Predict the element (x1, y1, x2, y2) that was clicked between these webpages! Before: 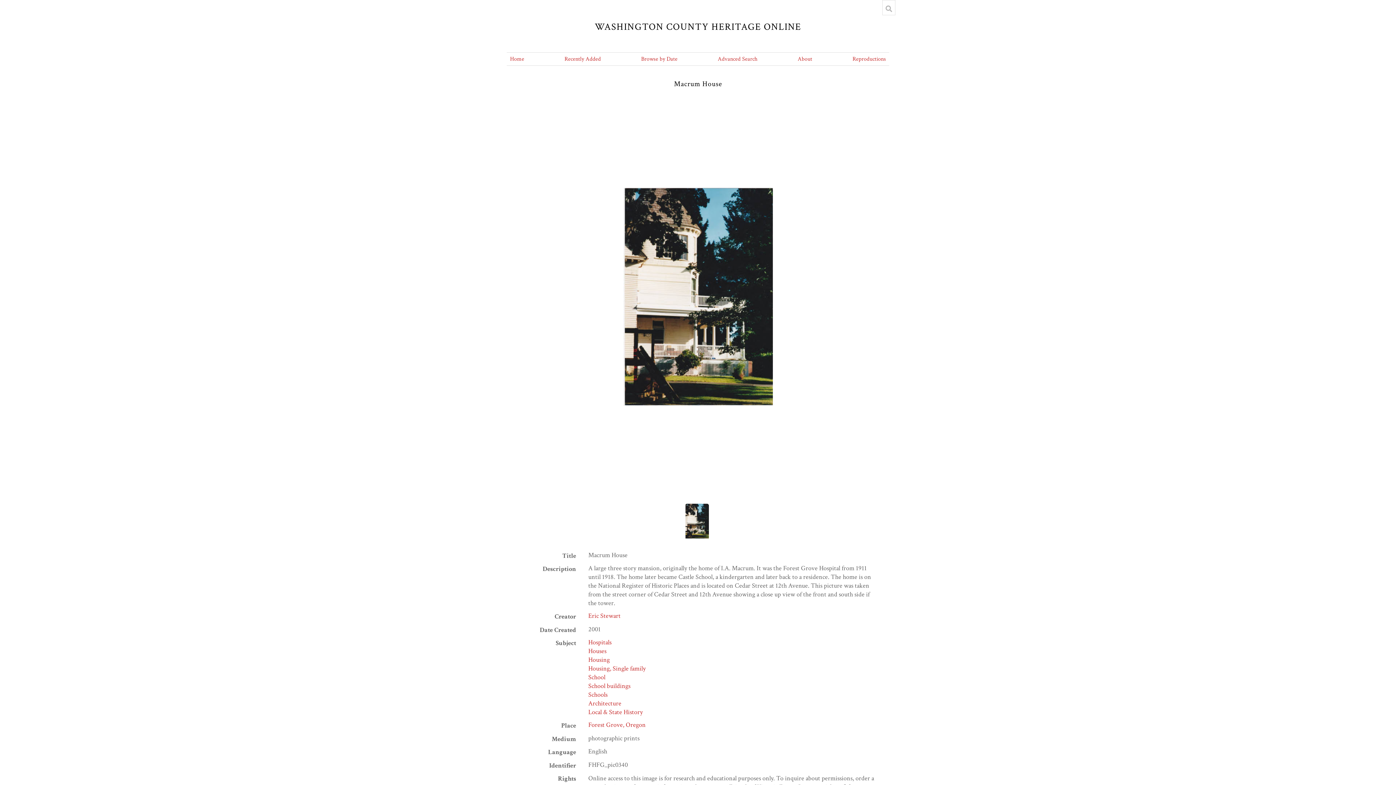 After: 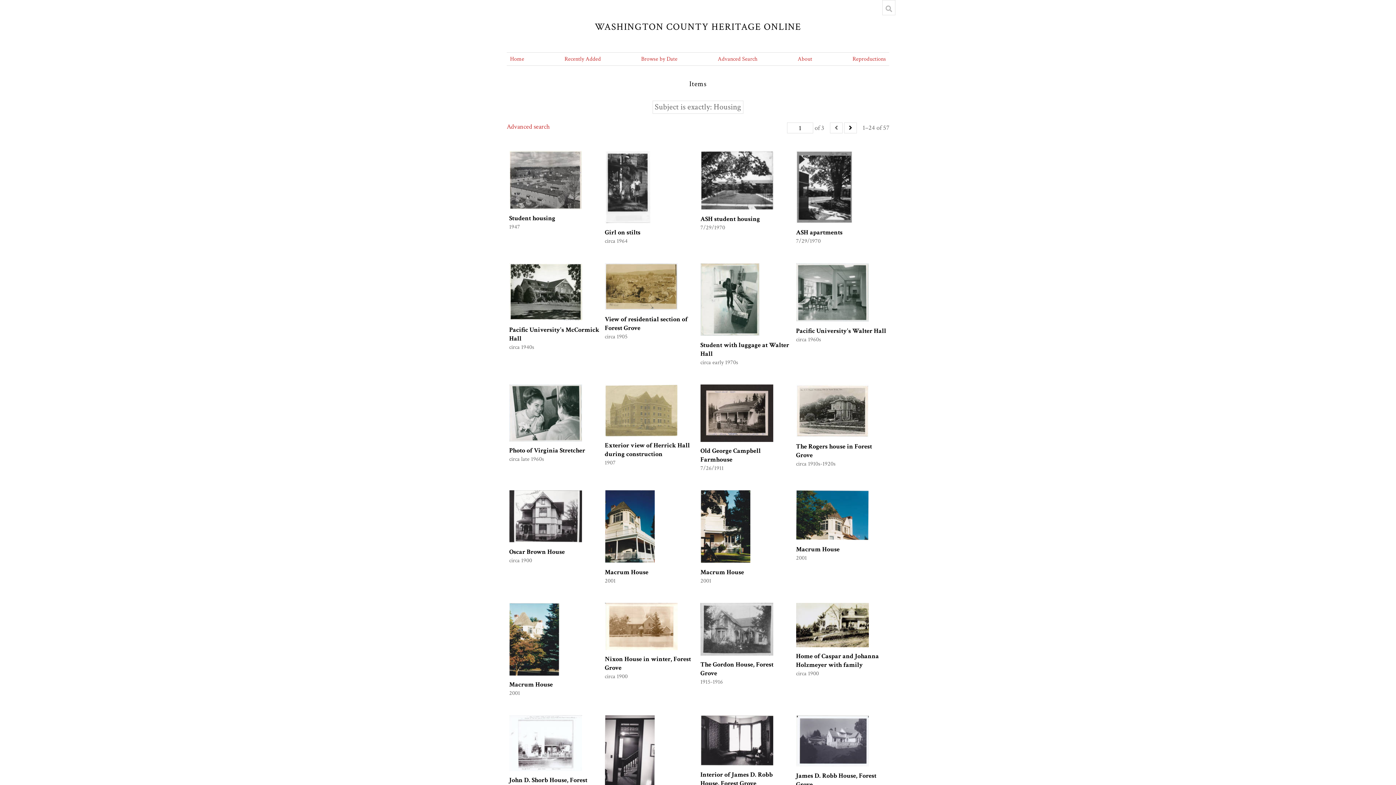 Action: label: Housing bbox: (588, 656, 609, 664)